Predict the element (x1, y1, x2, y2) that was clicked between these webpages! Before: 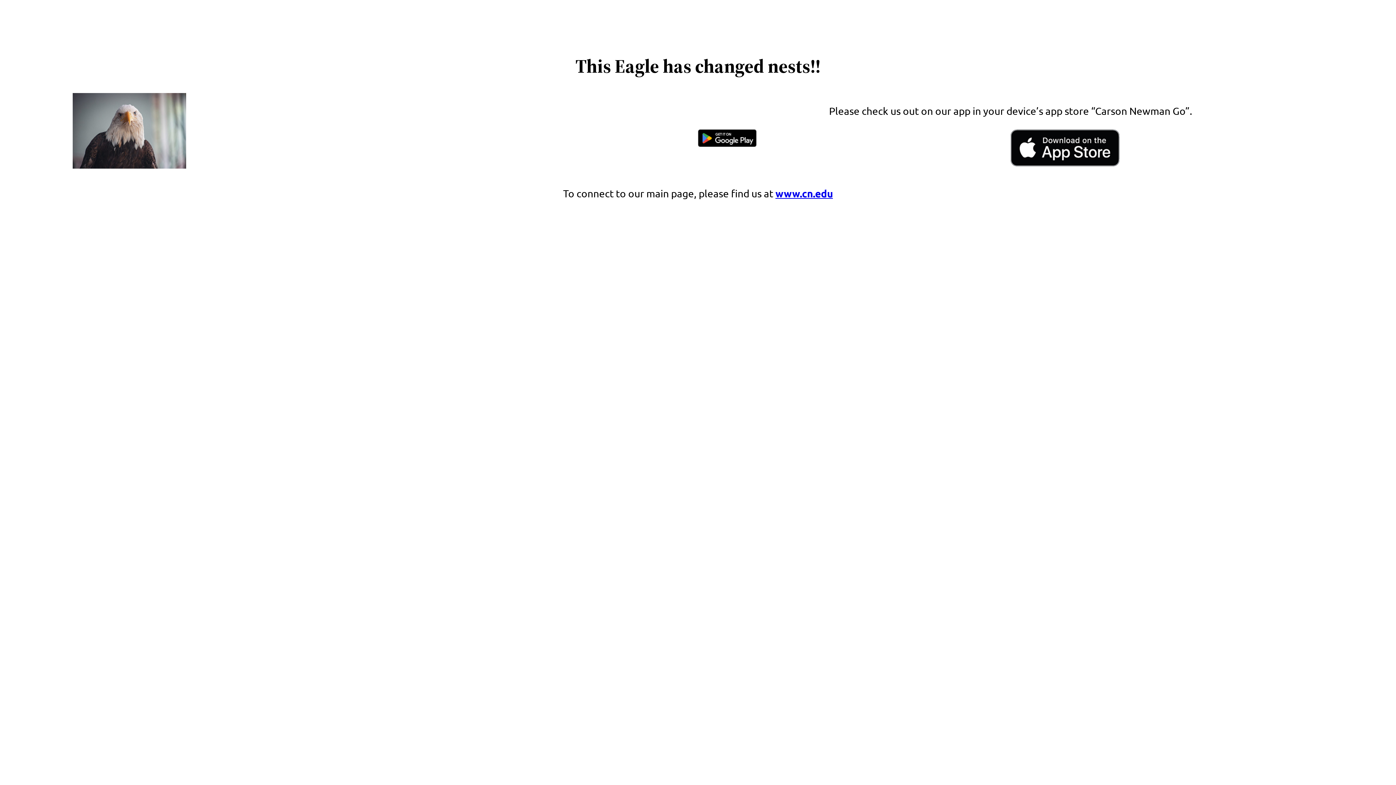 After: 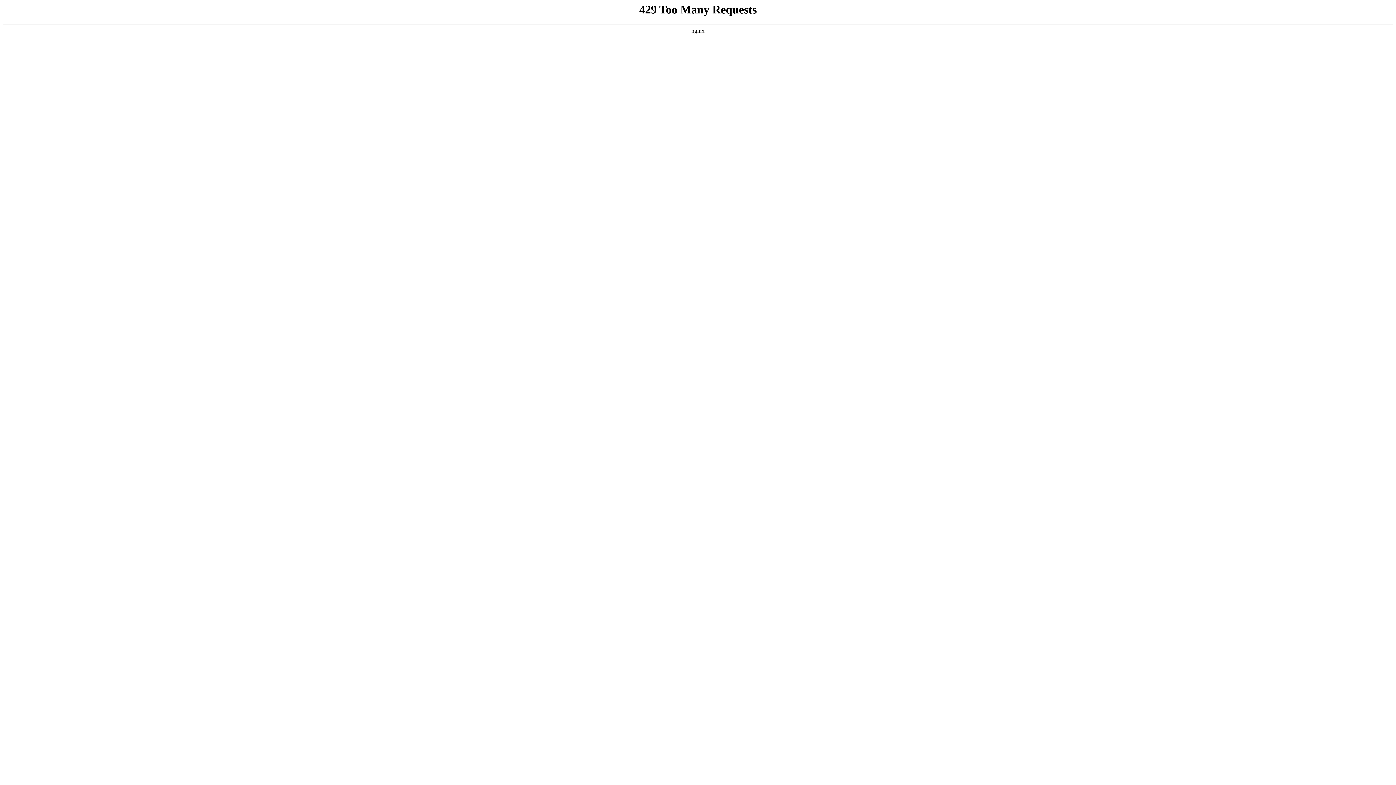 Action: bbox: (775, 187, 833, 199) label: www.cn.edu